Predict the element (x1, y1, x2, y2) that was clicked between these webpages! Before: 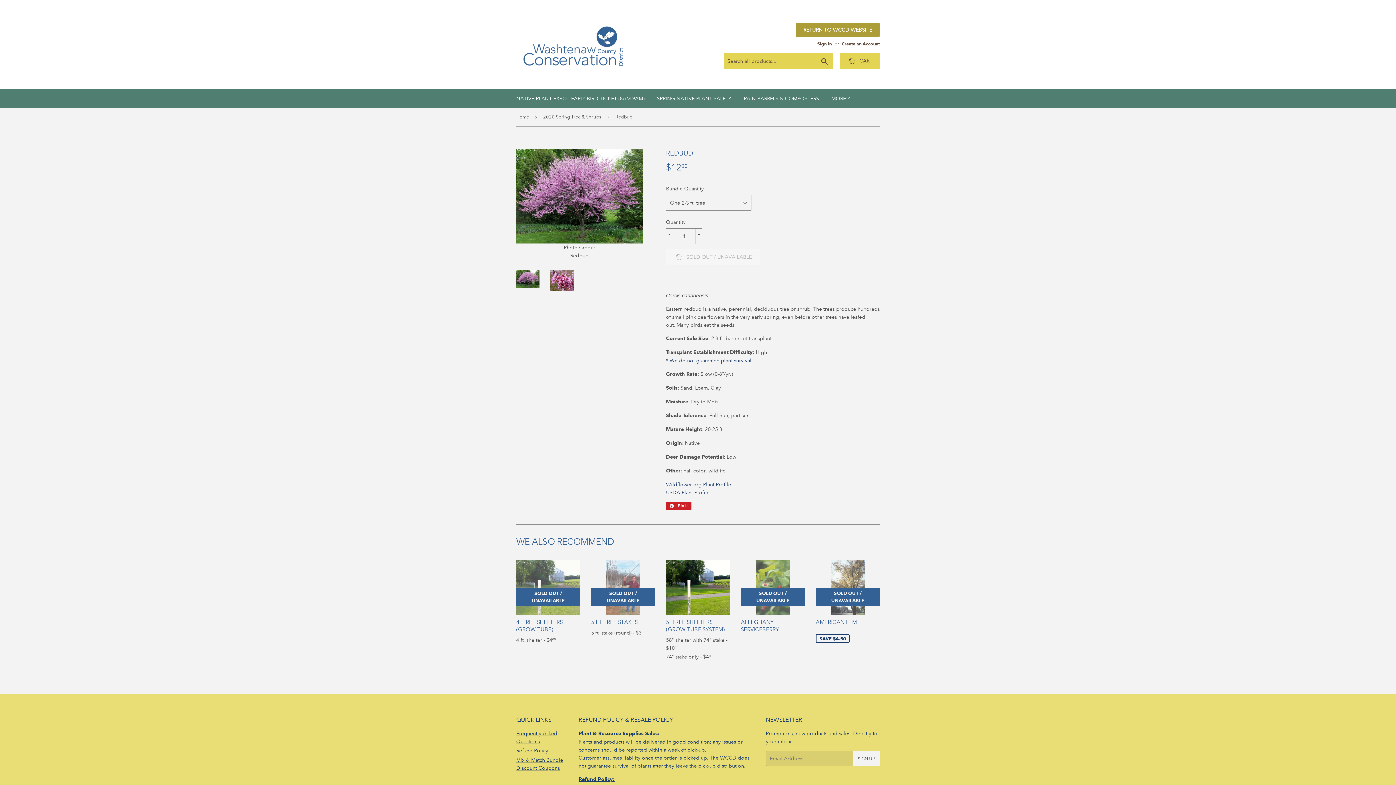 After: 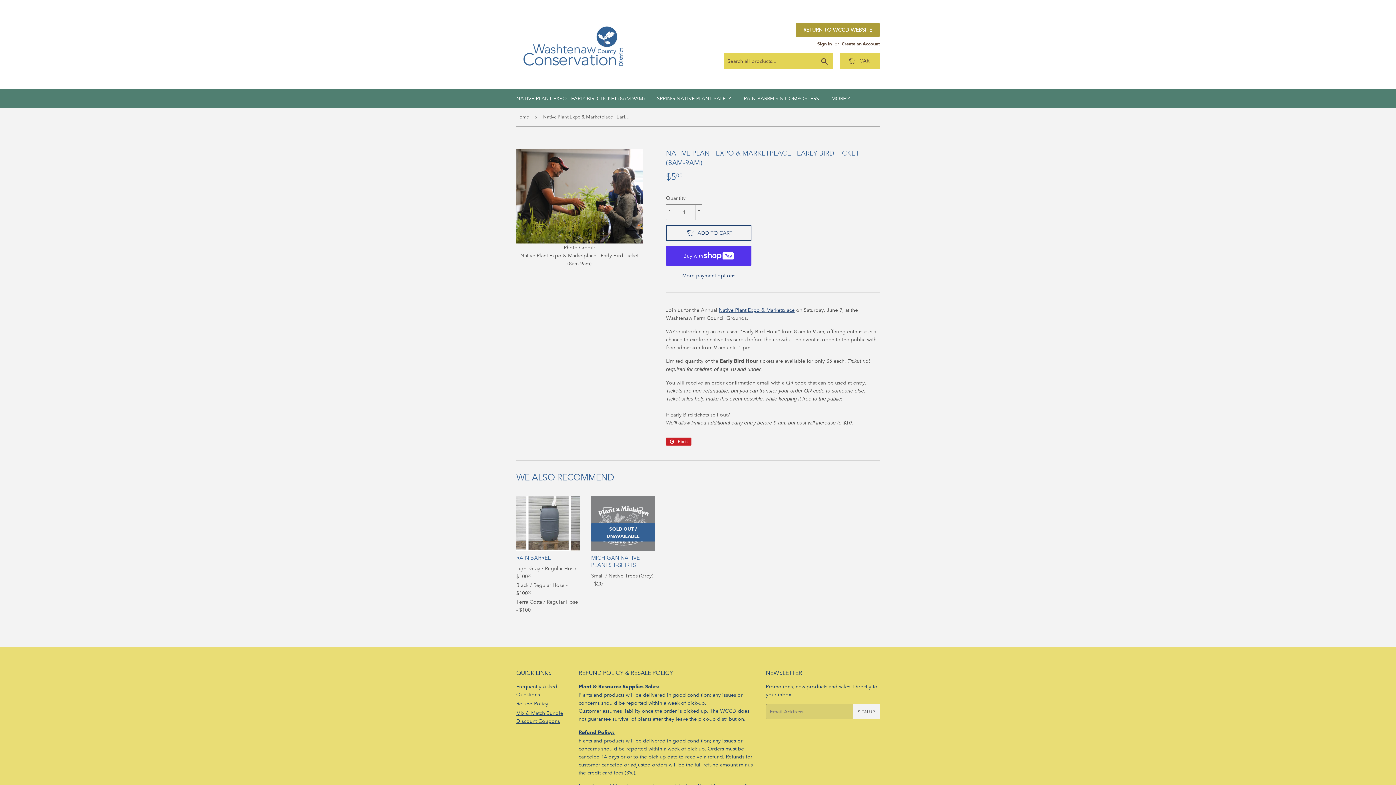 Action: label: NATIVE PLANT EXPO - EARLY BIRD TICKET (8AM-9AM) bbox: (510, 89, 650, 108)